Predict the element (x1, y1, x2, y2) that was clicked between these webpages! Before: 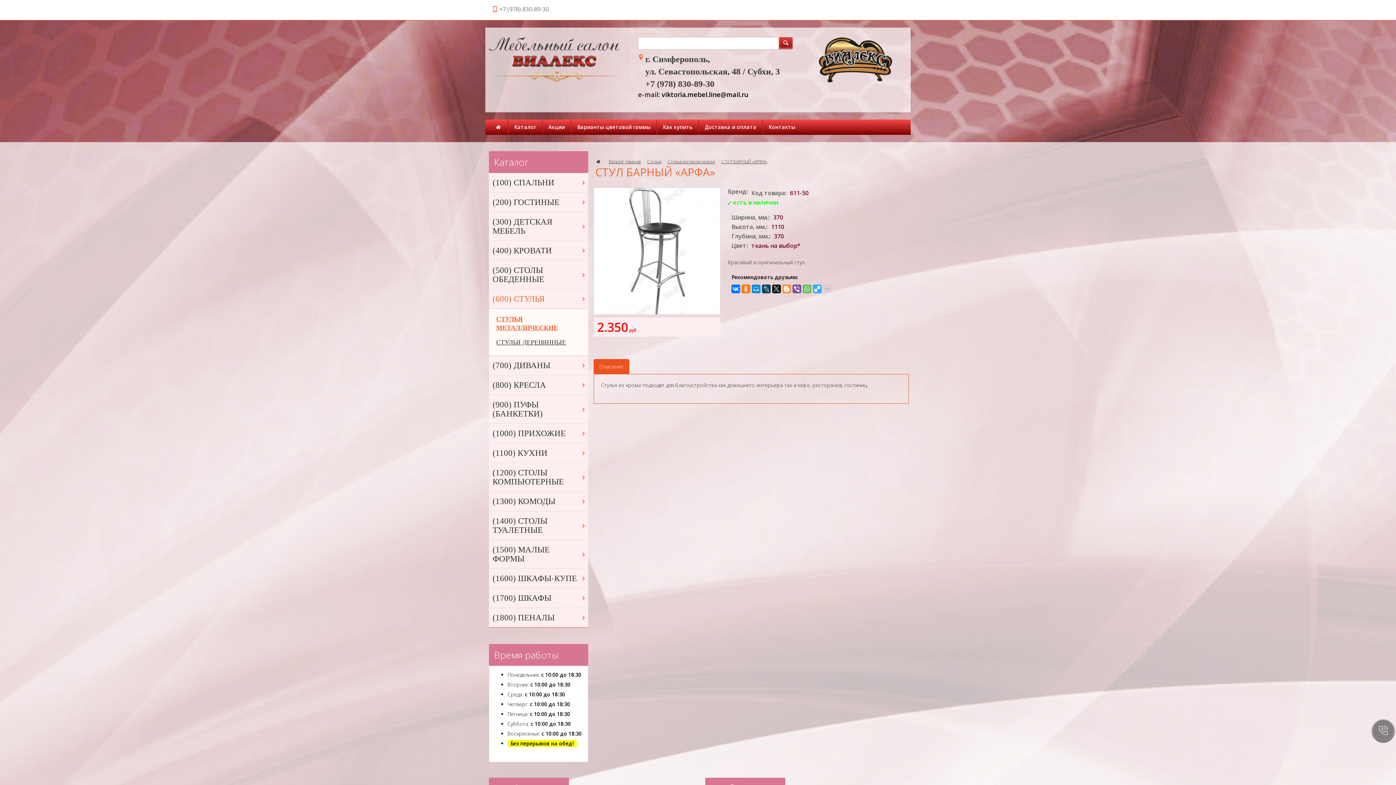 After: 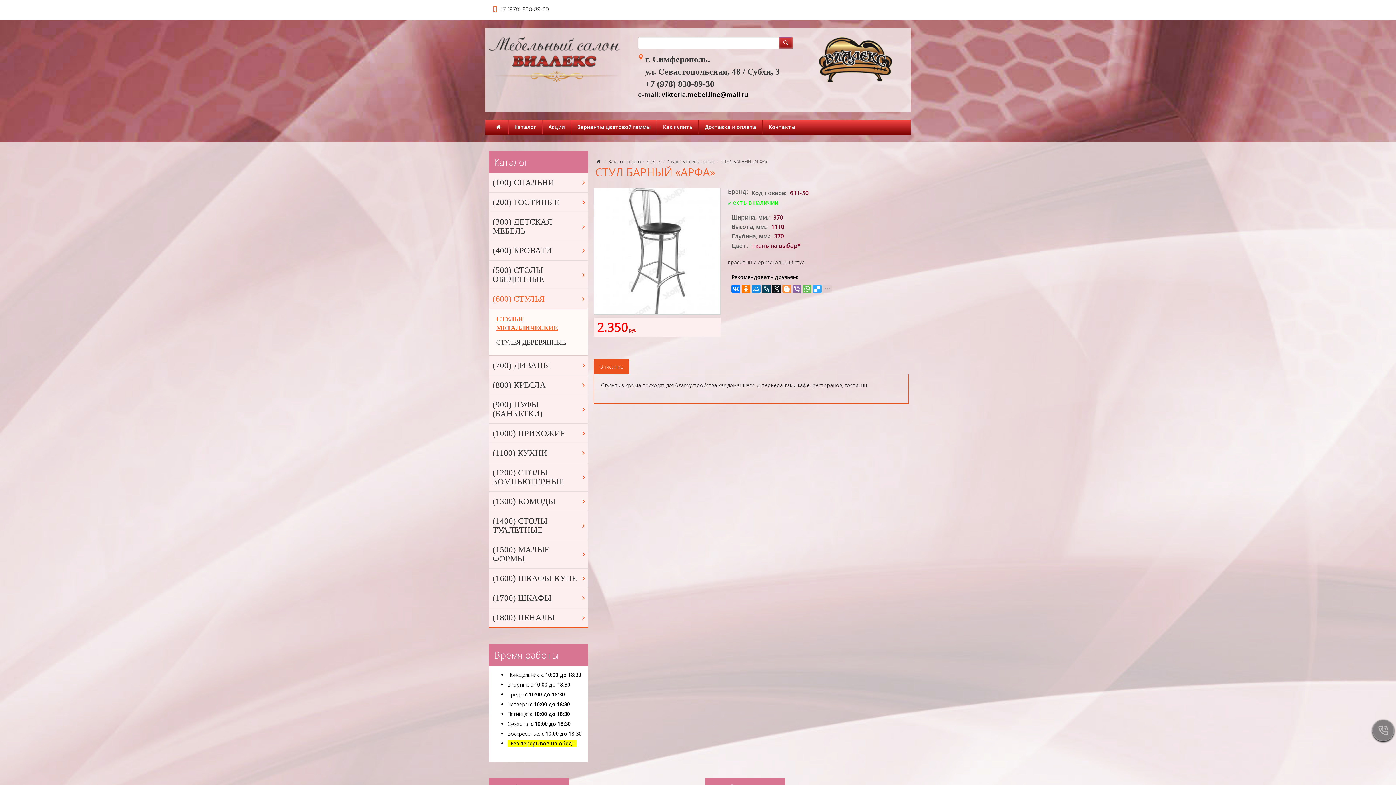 Action: bbox: (792, 284, 801, 293)